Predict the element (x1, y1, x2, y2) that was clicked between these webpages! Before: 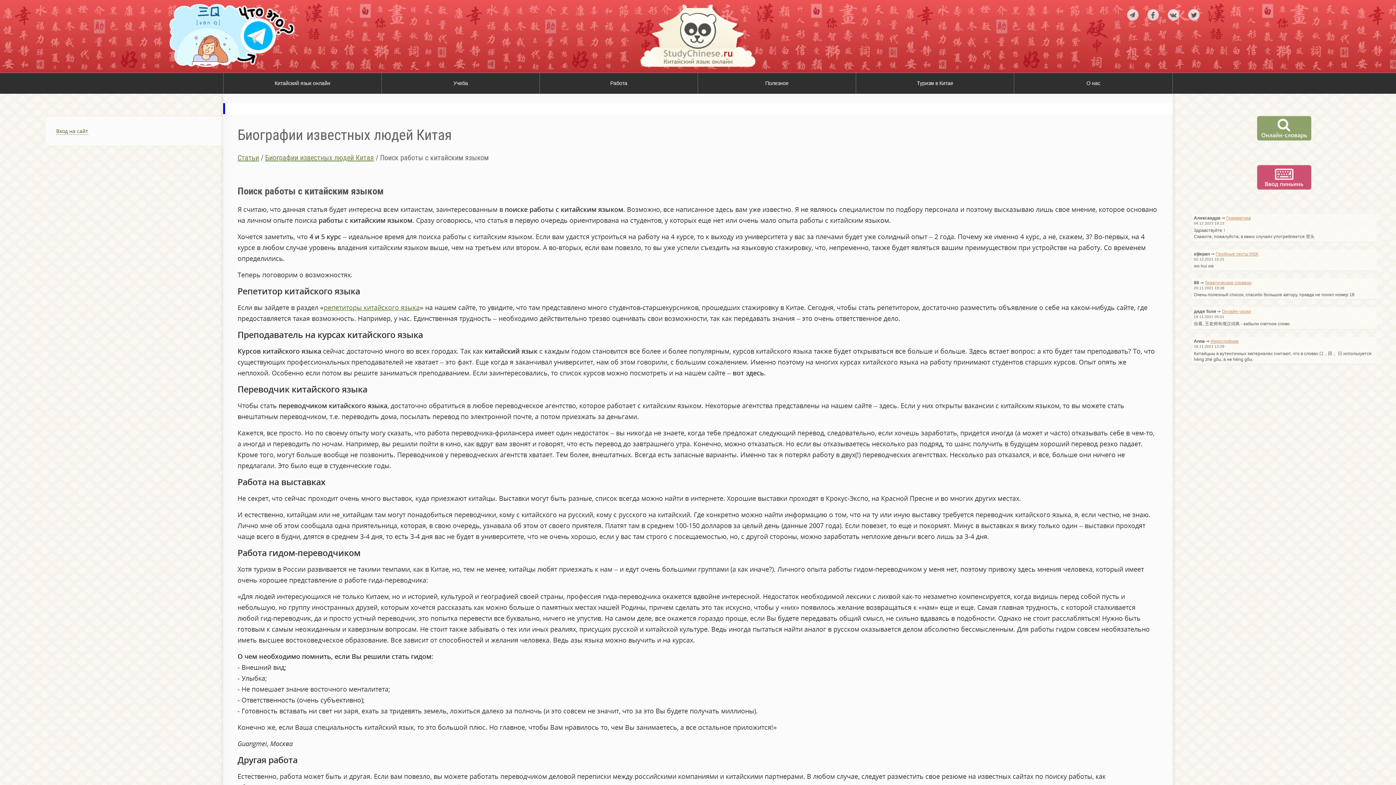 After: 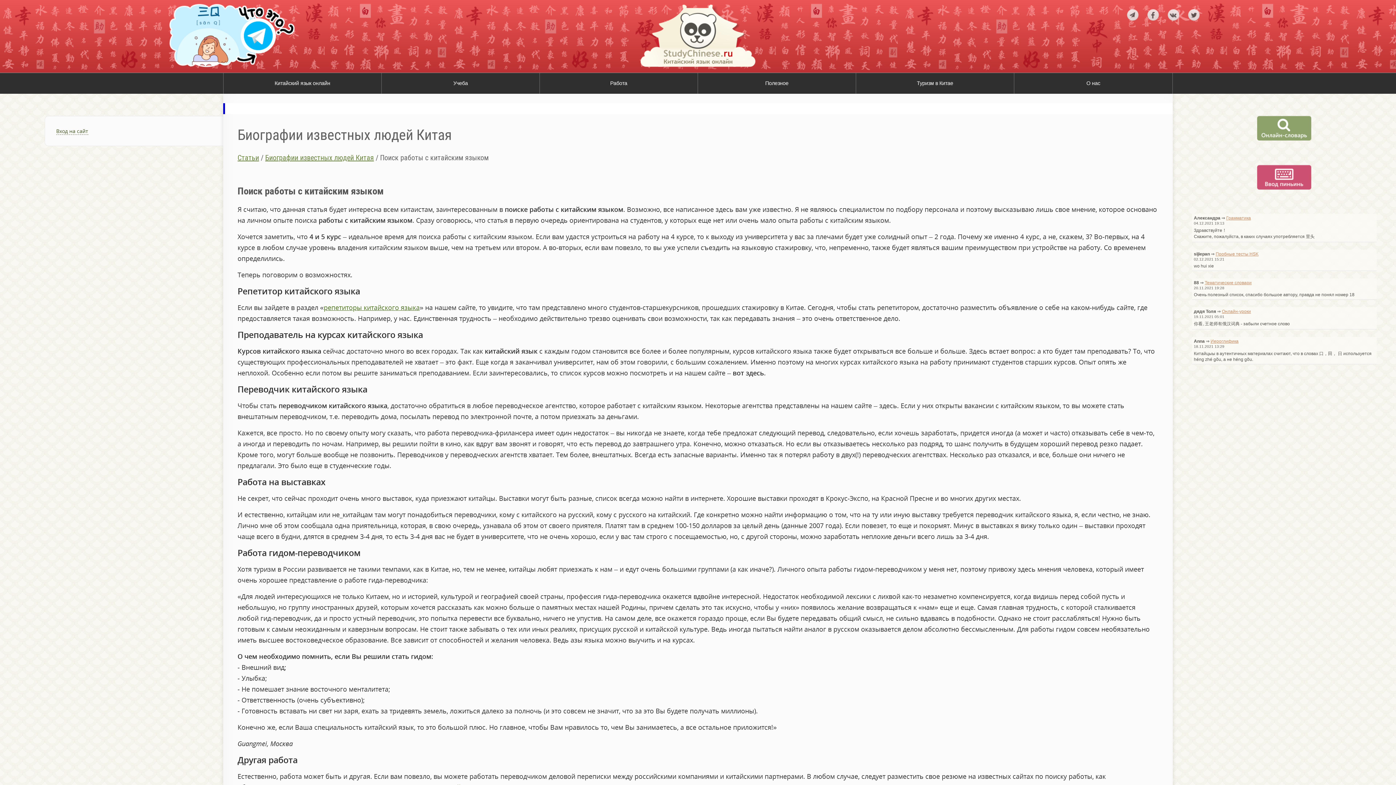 Action: bbox: (169, 61, 296, 69)